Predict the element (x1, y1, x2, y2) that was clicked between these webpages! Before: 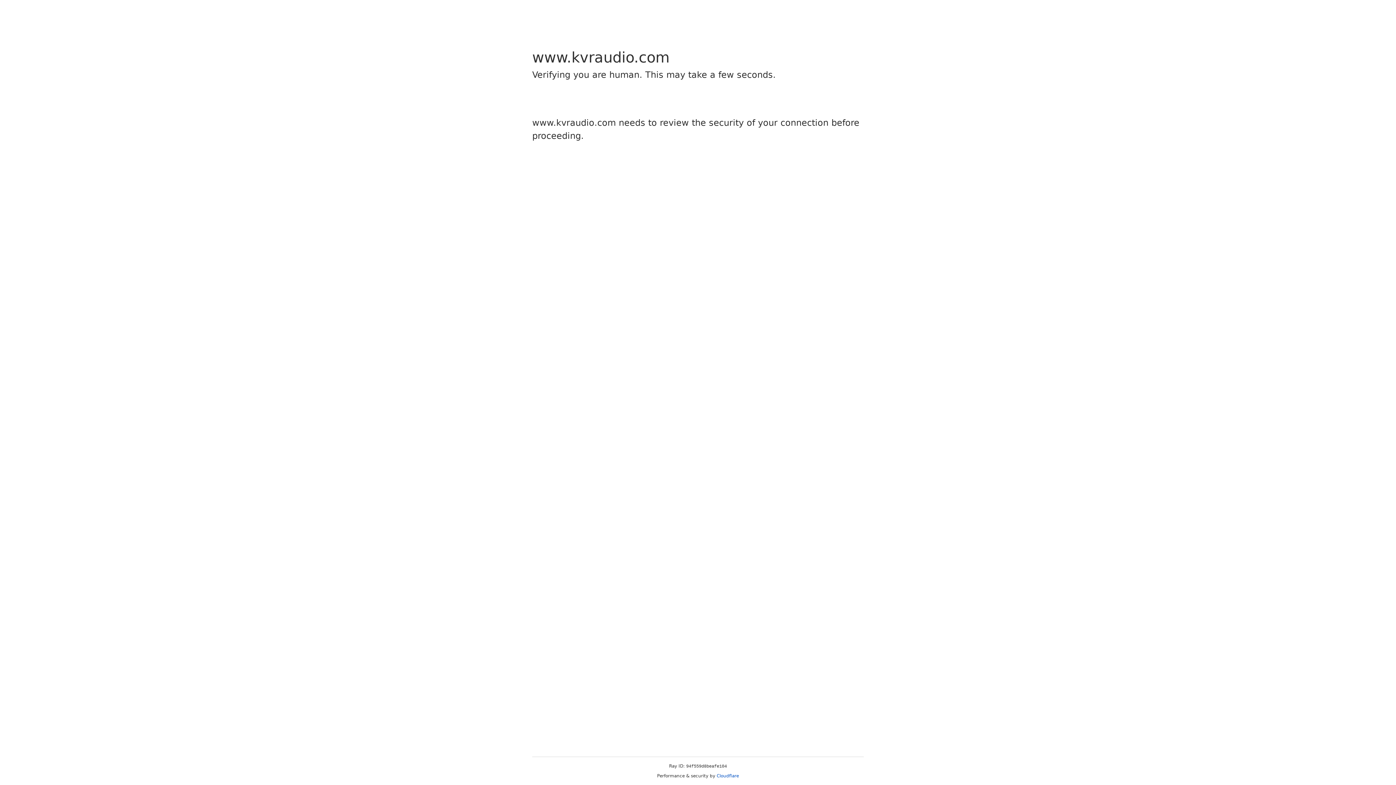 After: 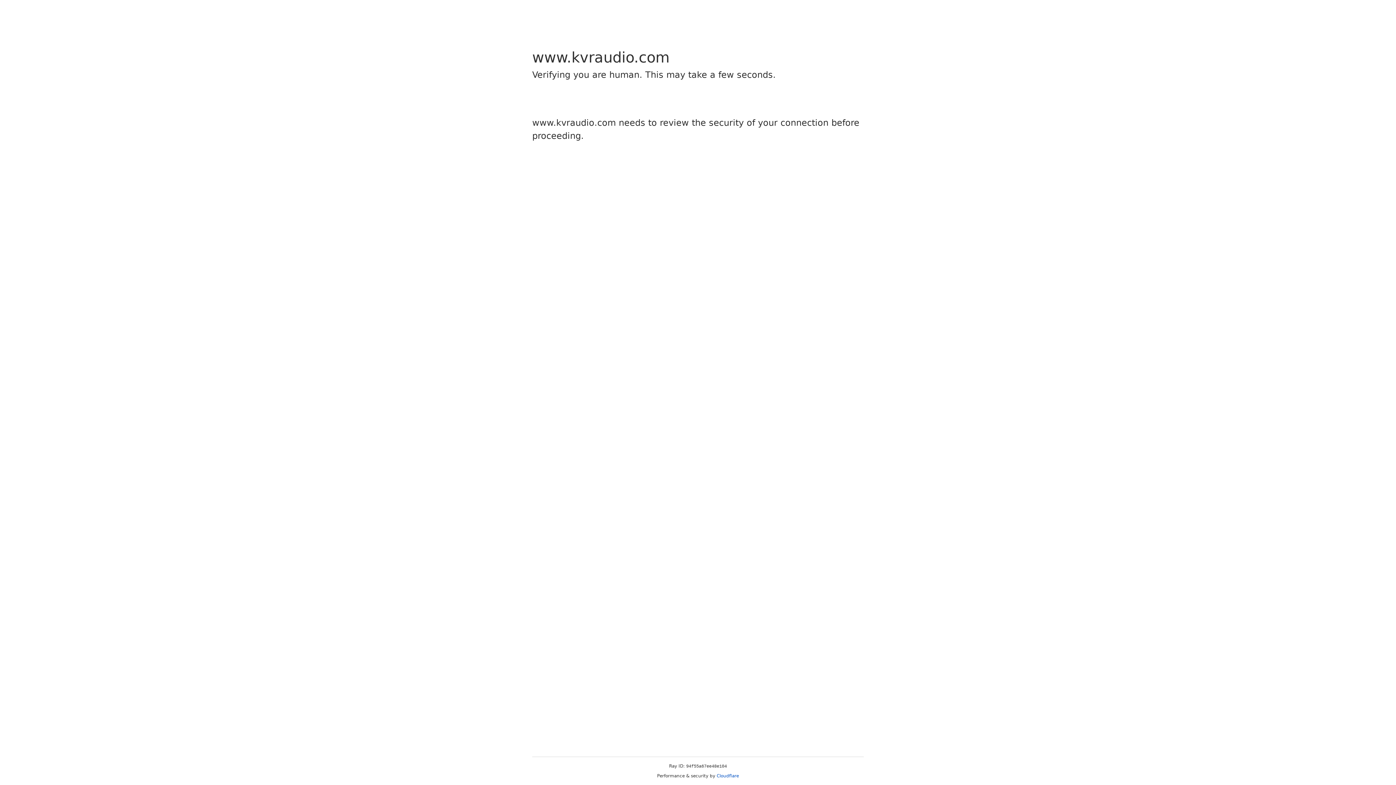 Action: label: Cloudflare bbox: (716, 773, 739, 778)